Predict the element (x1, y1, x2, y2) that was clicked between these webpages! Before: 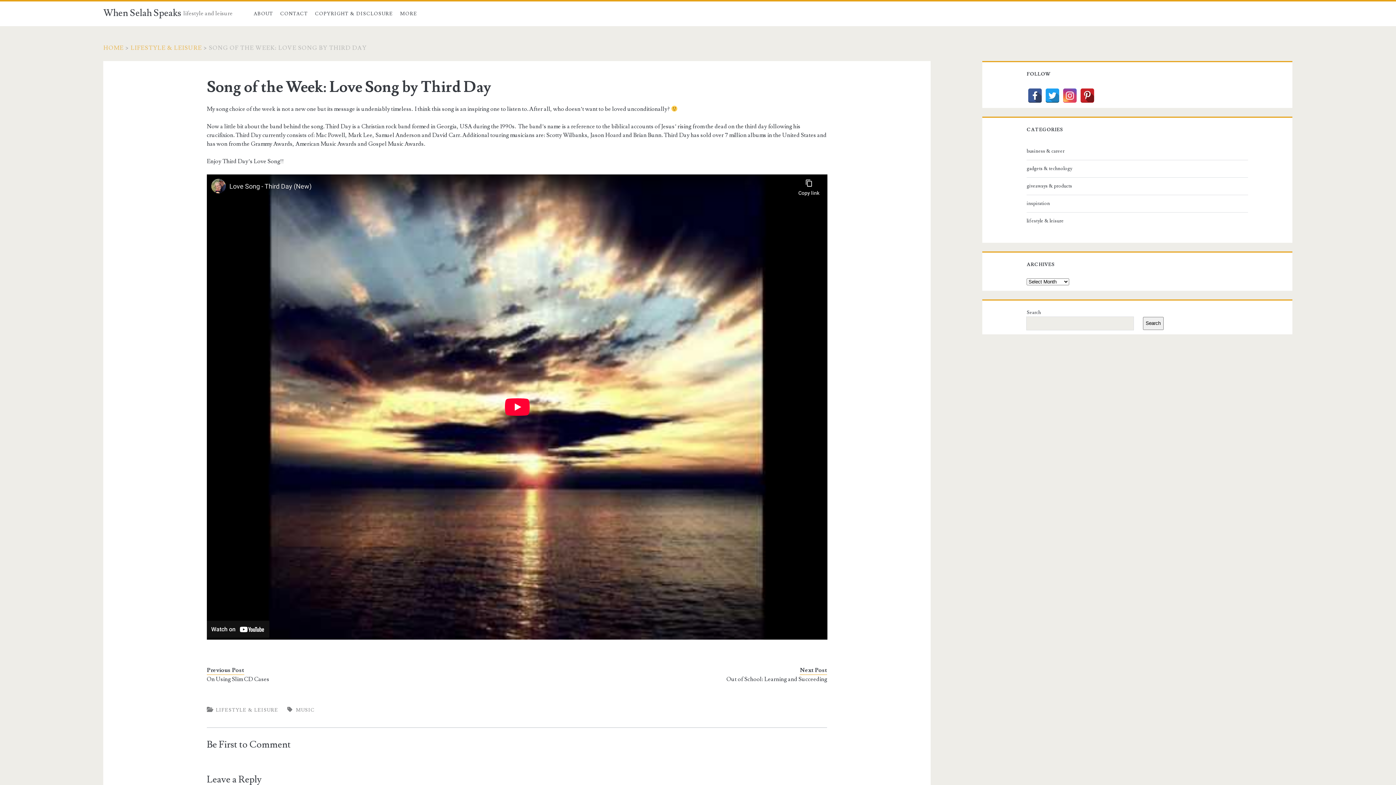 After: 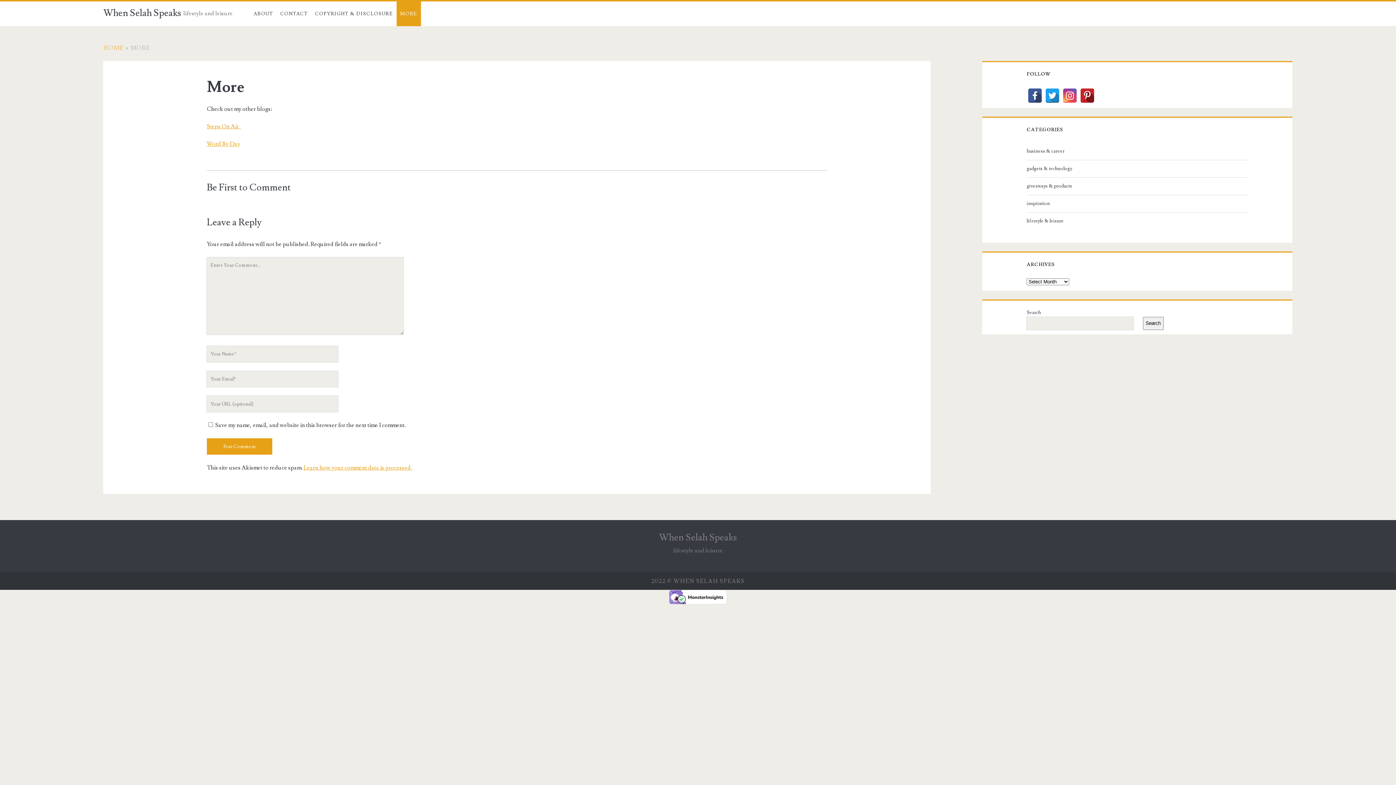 Action: bbox: (396, 1, 420, 26) label: MORE